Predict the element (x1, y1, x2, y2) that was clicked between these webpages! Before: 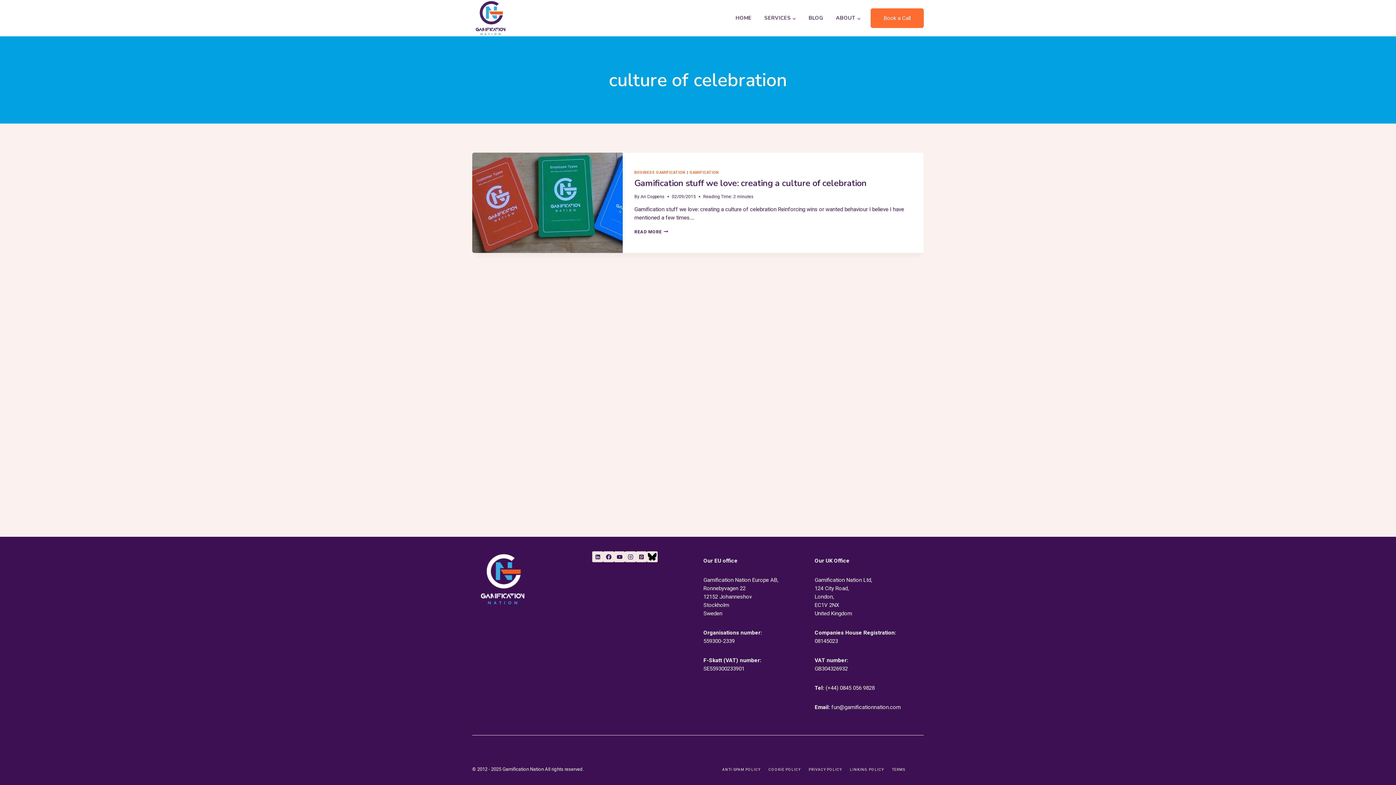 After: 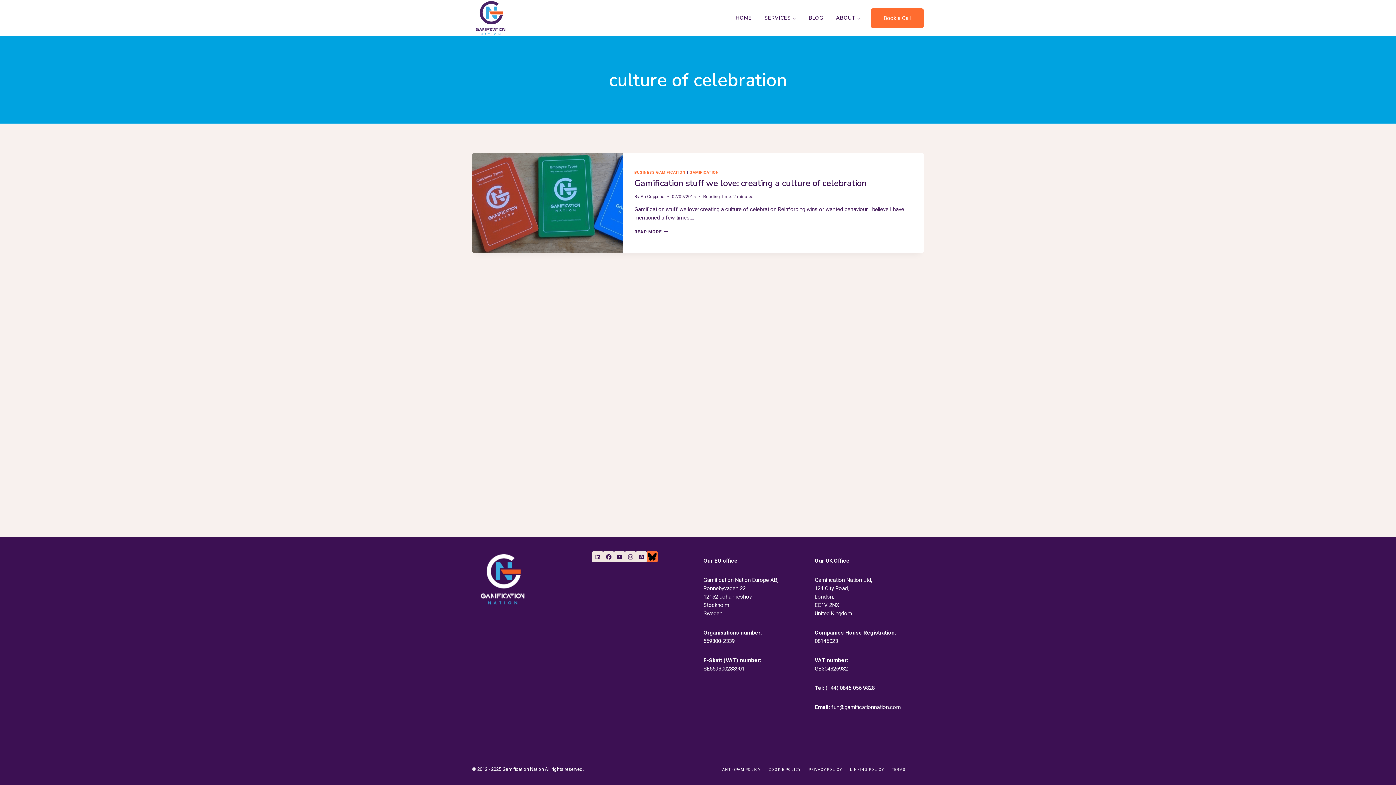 Action: label: BlueSky bbox: (646, 551, 657, 562)